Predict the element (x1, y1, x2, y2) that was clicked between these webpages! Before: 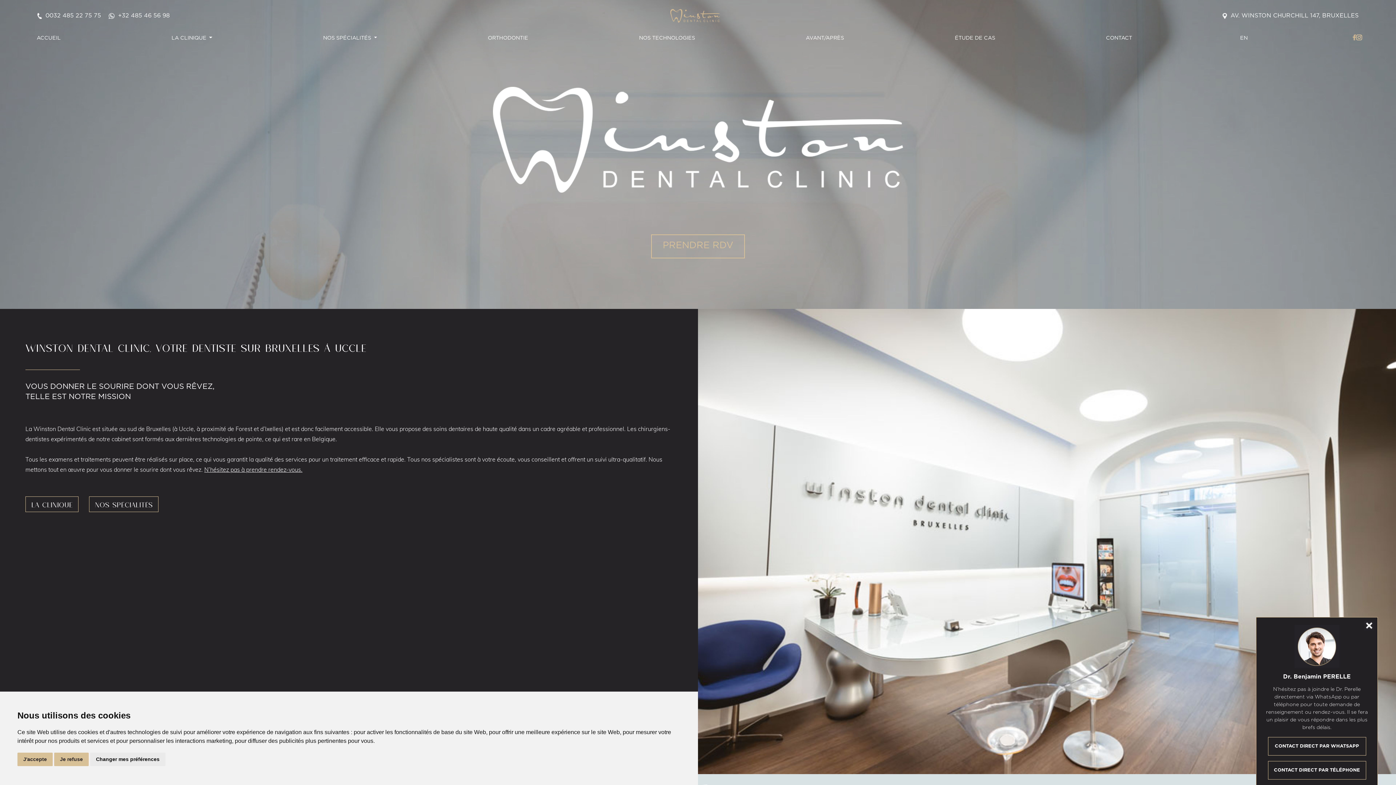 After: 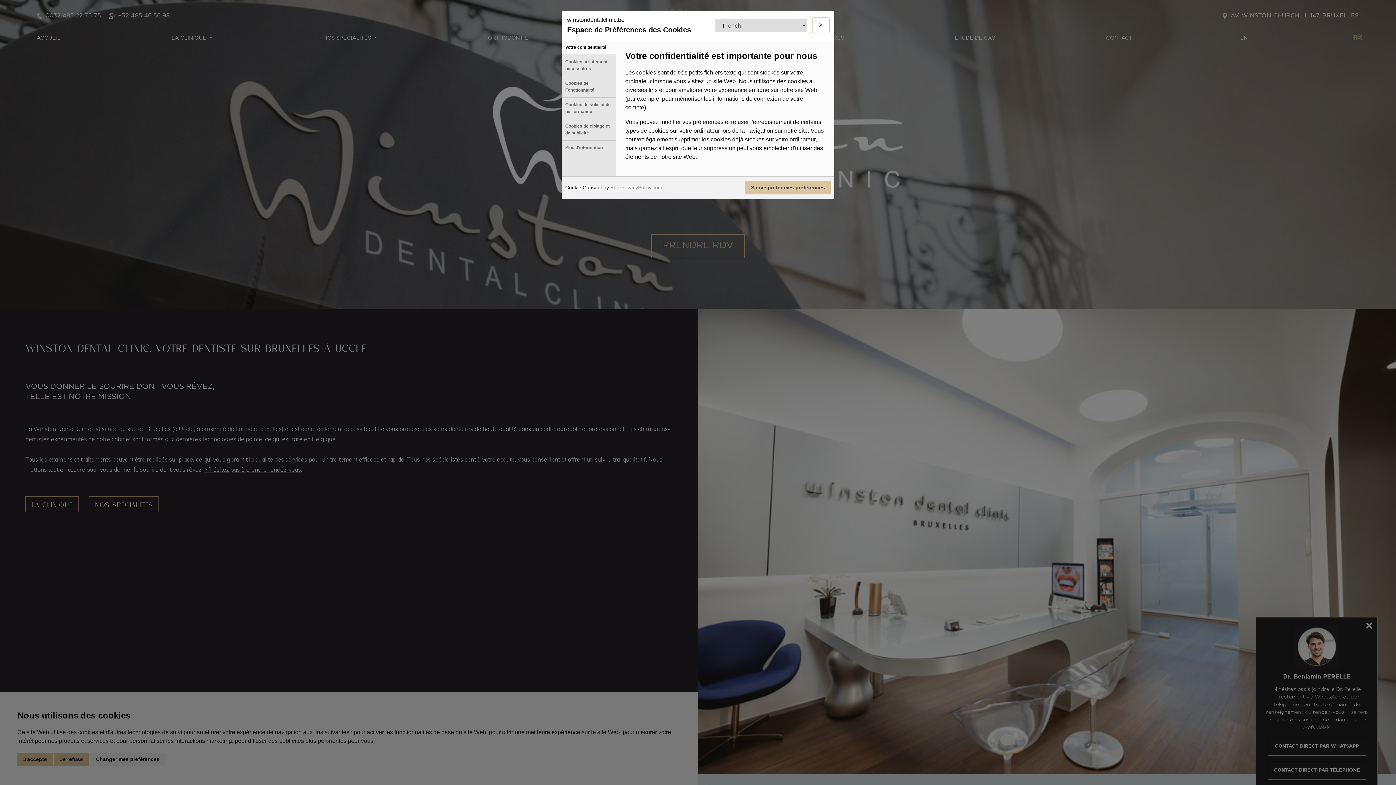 Action: label: Changer mes préférences bbox: (90, 753, 165, 766)